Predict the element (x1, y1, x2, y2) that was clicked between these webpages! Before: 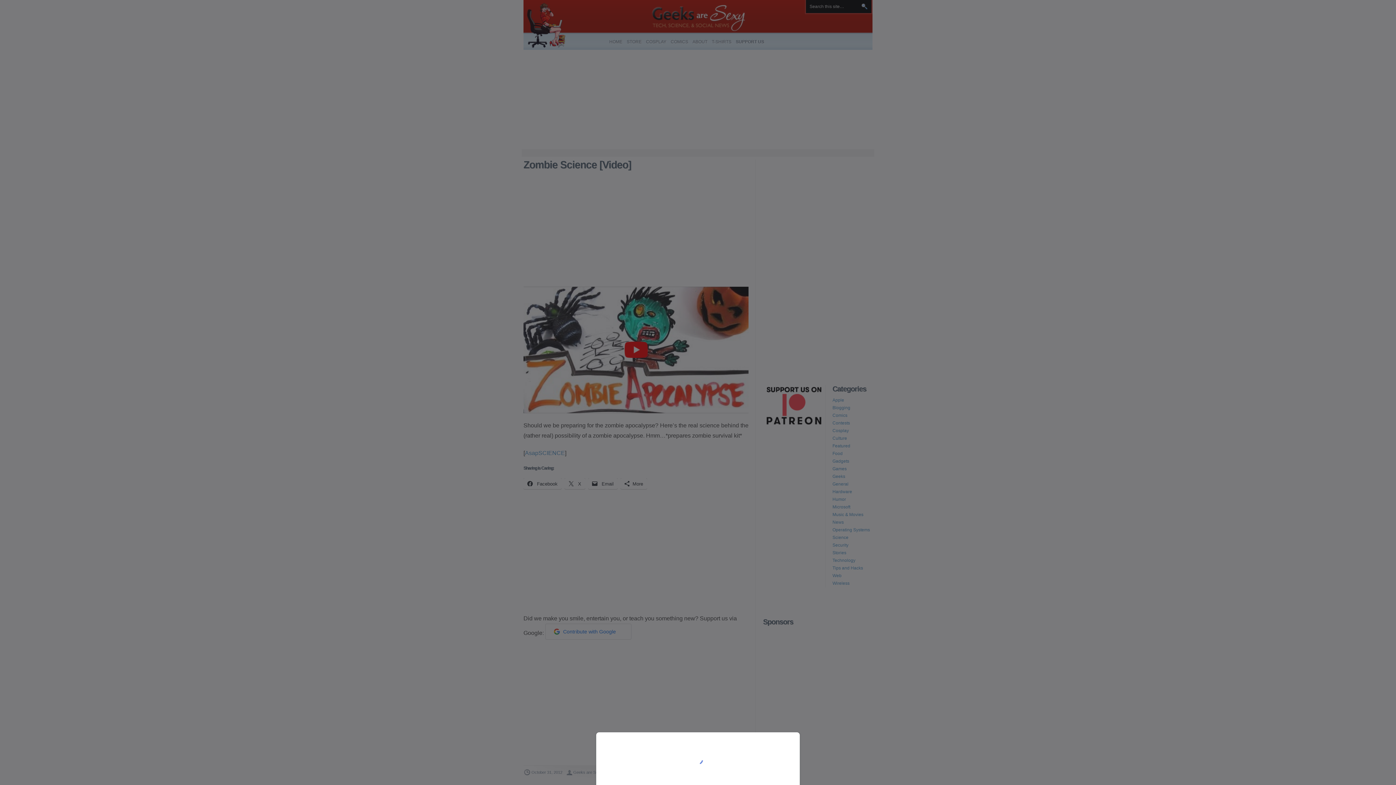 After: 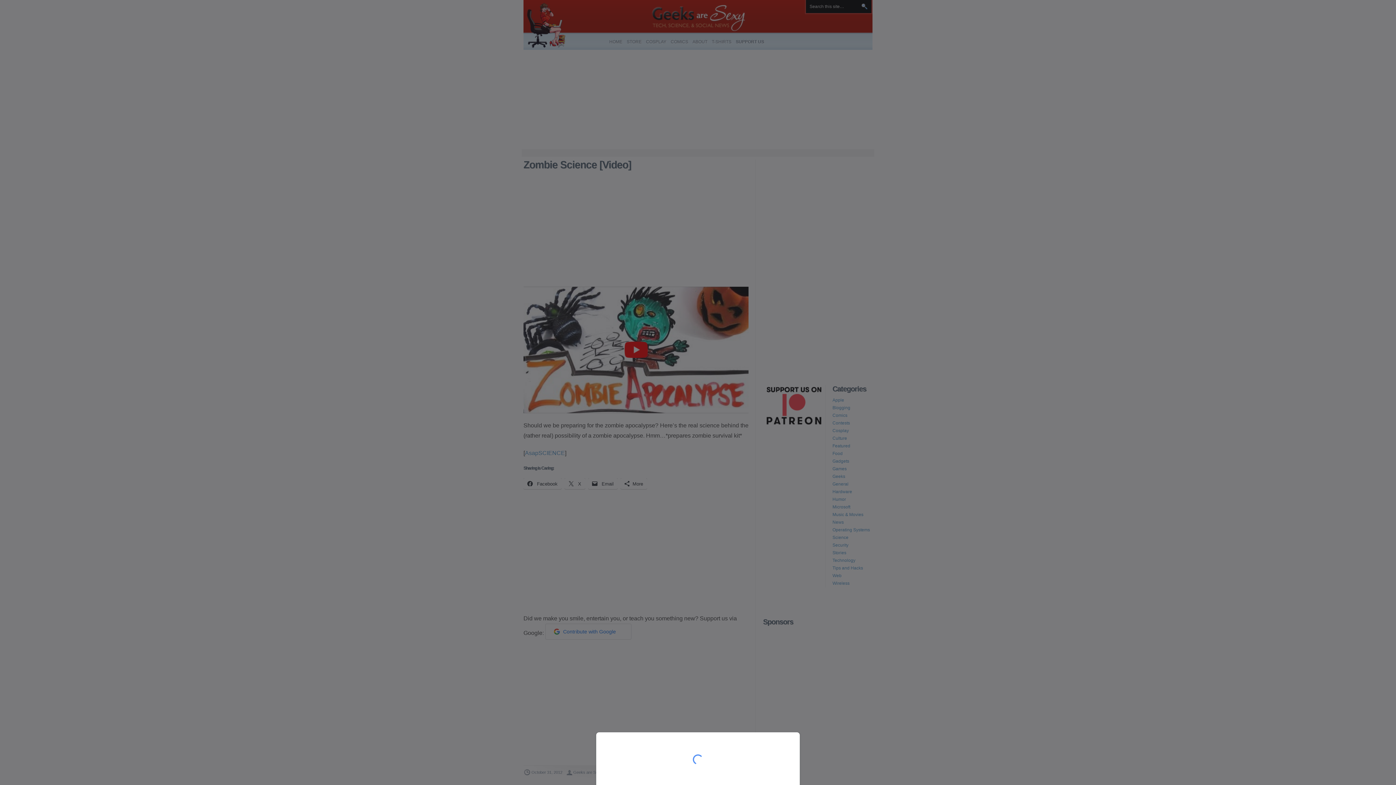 Action: bbox: (0, 0, 1396, 785)